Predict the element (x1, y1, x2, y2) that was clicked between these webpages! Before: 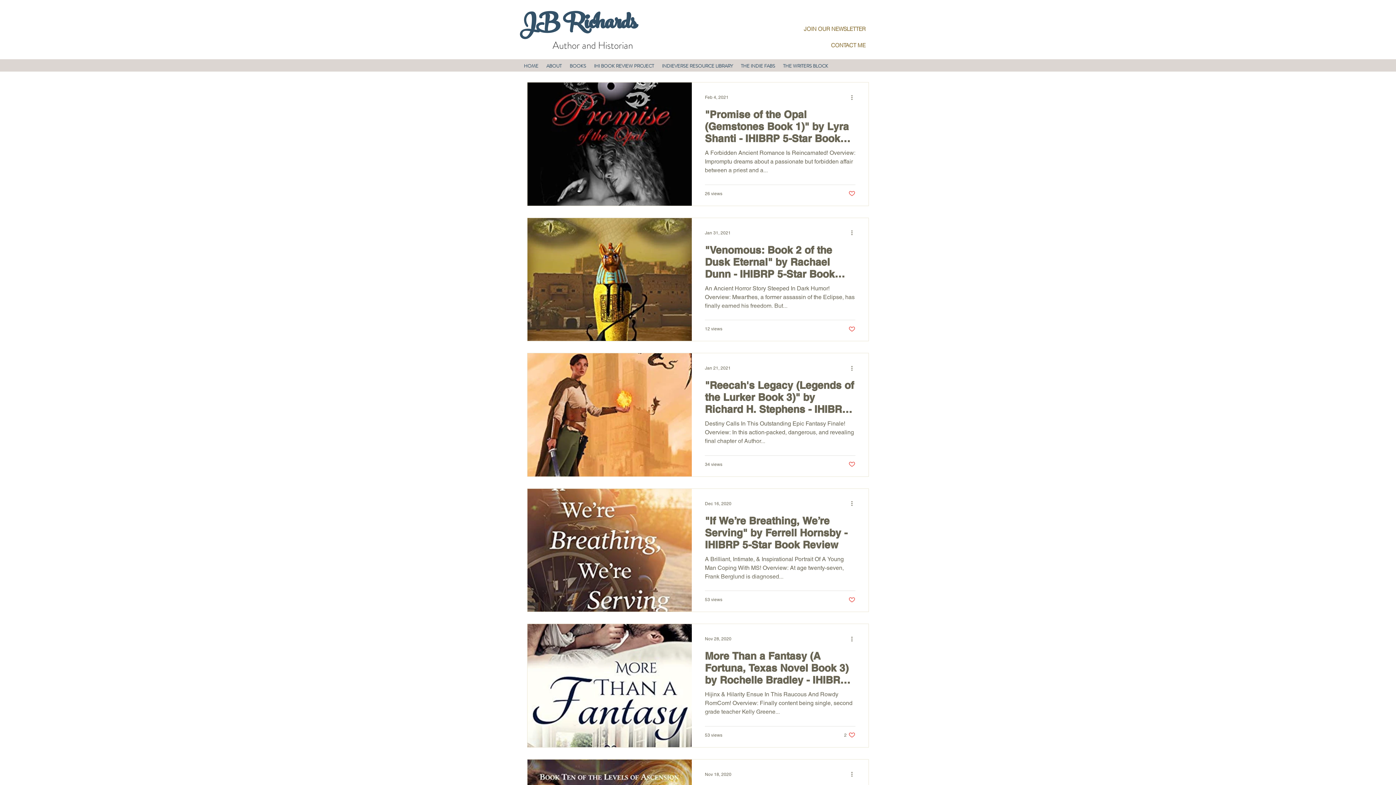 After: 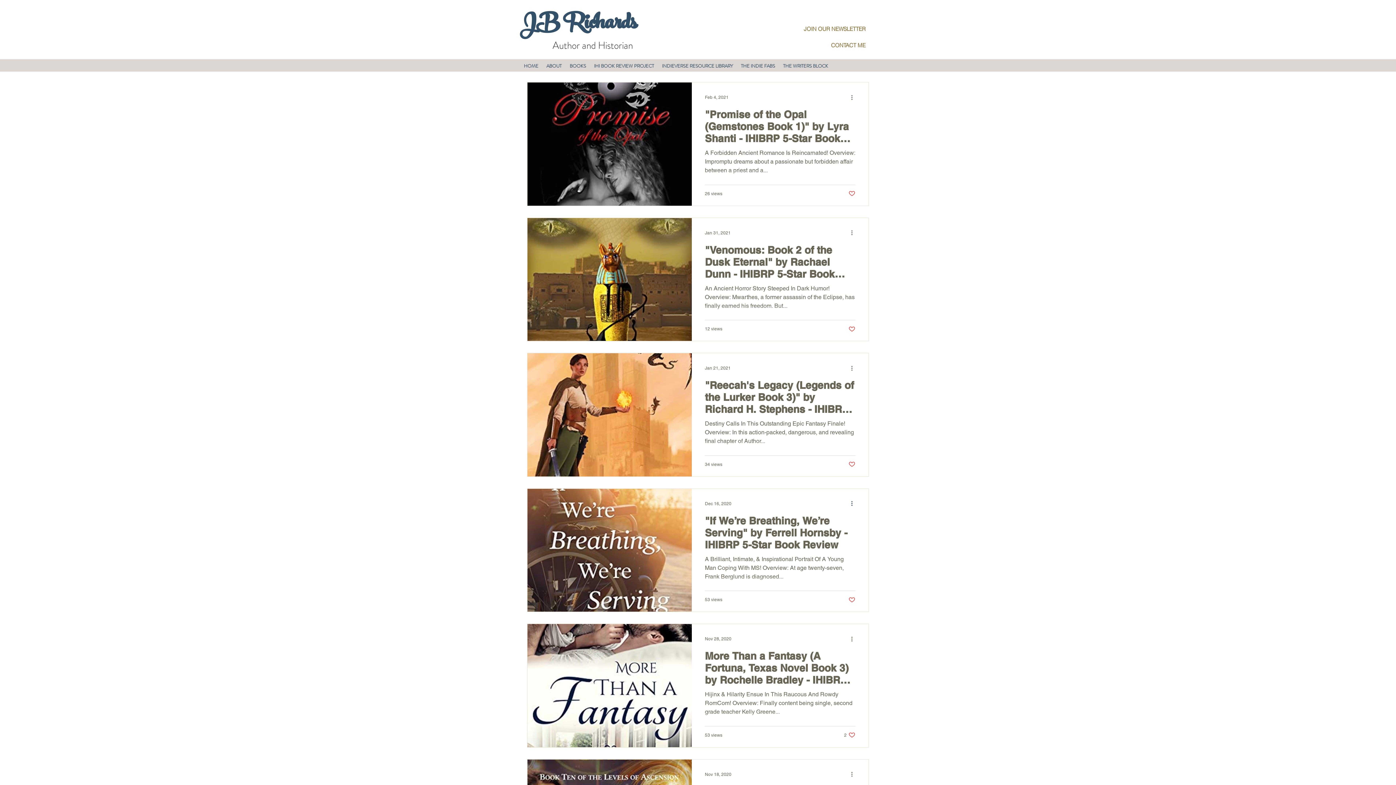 Action: label: More actions bbox: (850, 499, 858, 508)